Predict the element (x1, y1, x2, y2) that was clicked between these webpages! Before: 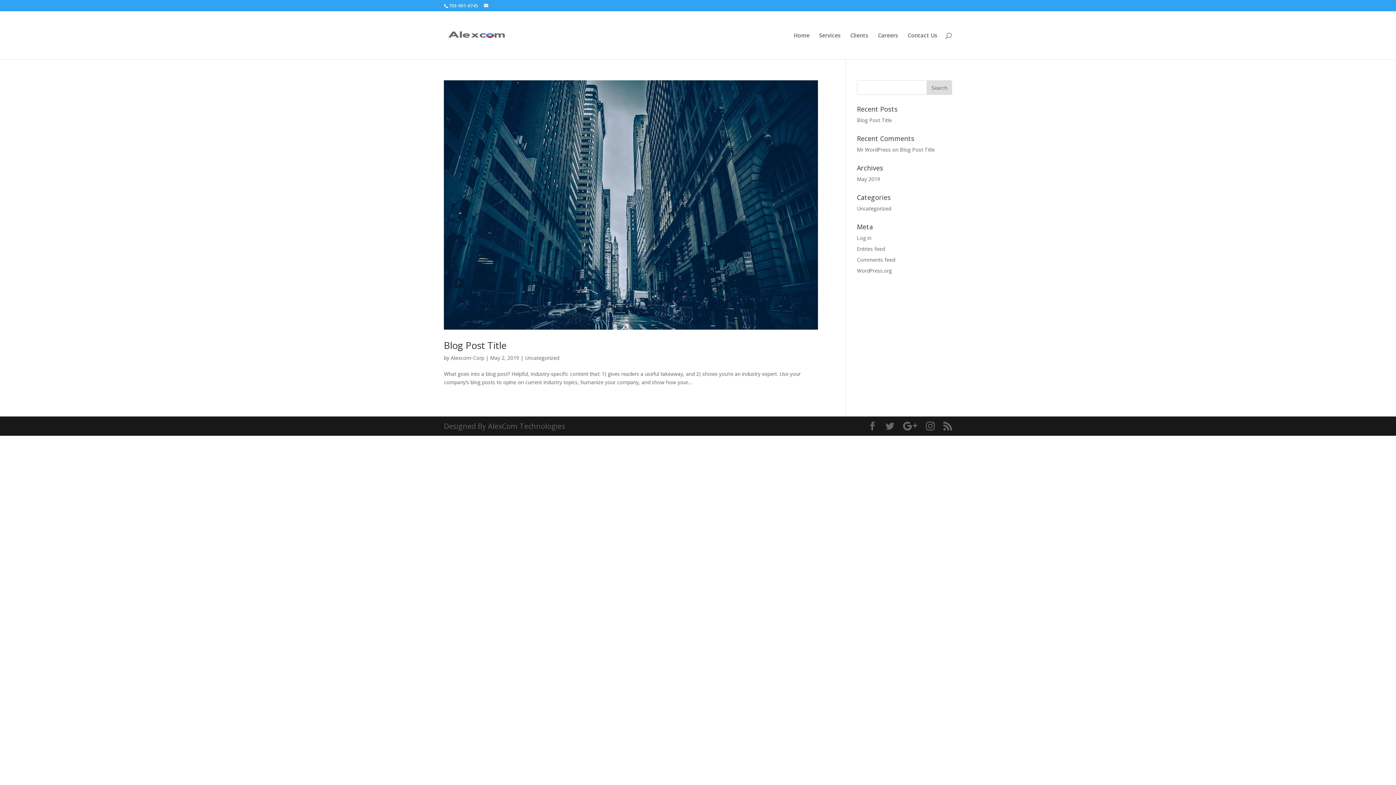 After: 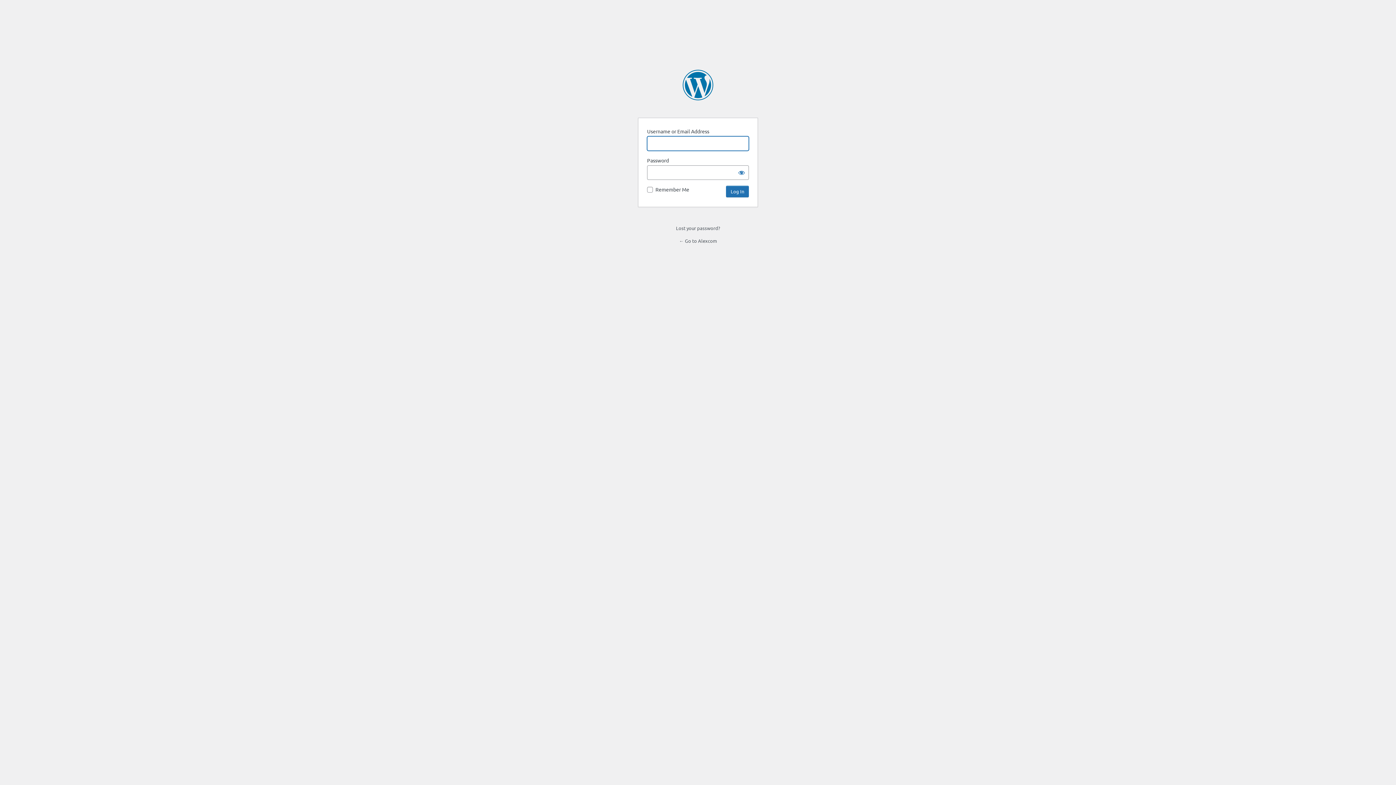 Action: label: Log in bbox: (857, 234, 871, 241)